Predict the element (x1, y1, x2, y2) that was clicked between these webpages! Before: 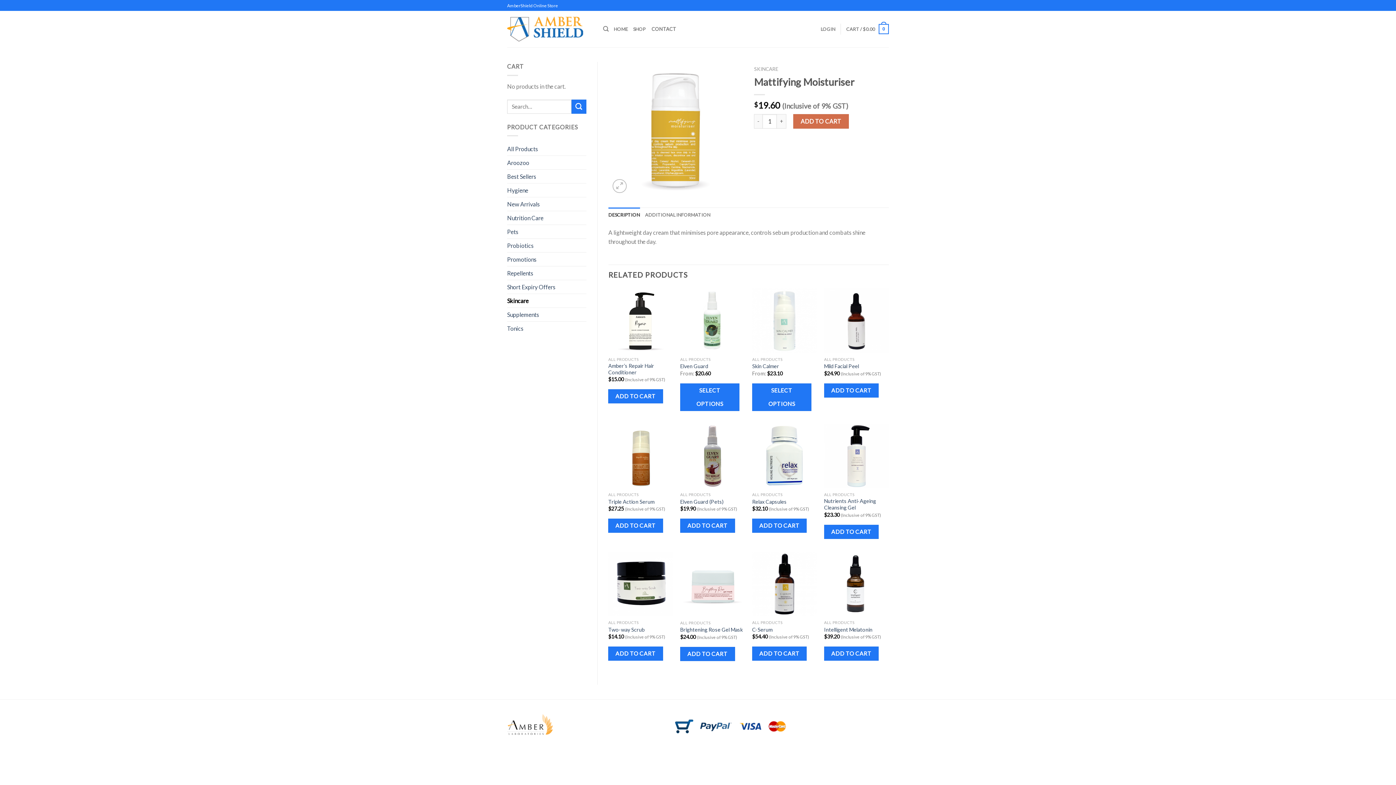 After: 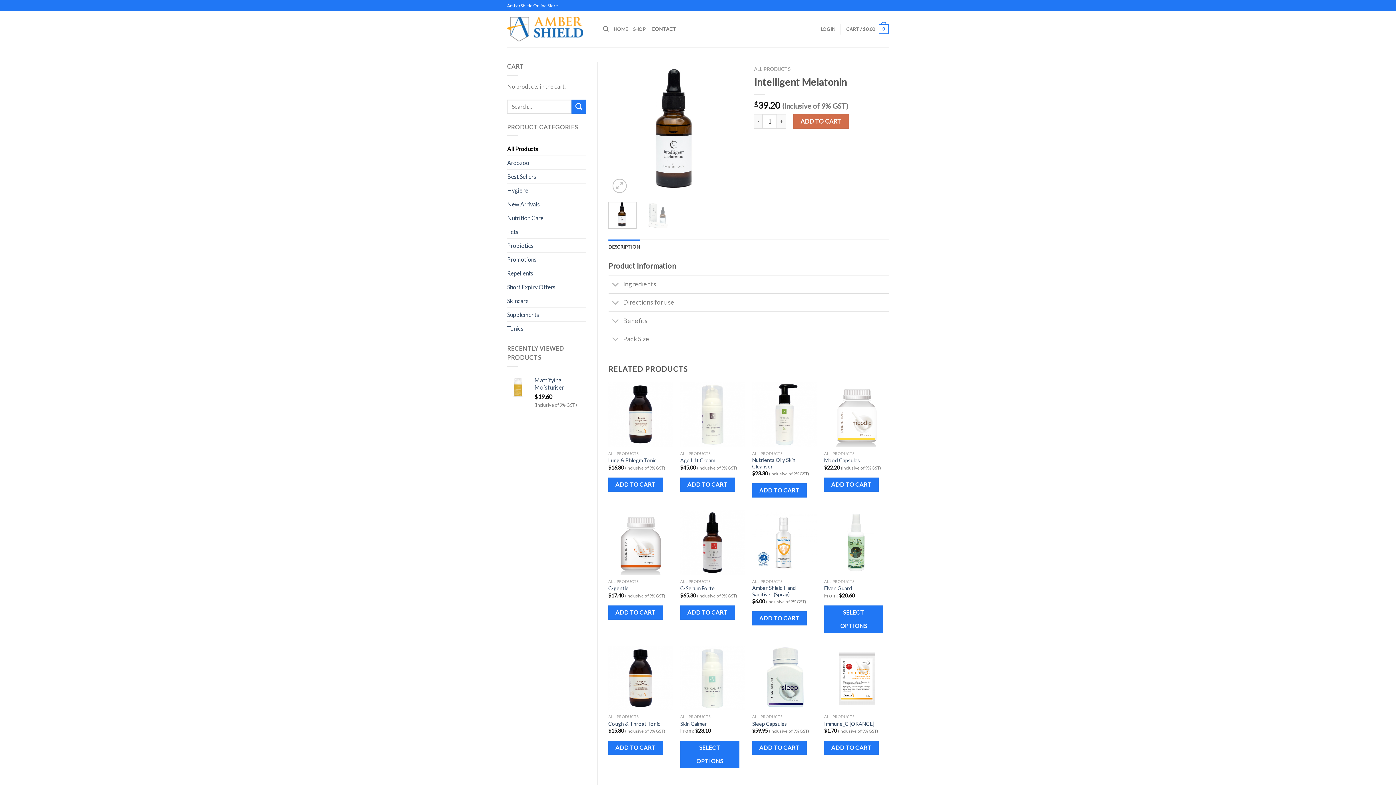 Action: bbox: (824, 551, 889, 616)